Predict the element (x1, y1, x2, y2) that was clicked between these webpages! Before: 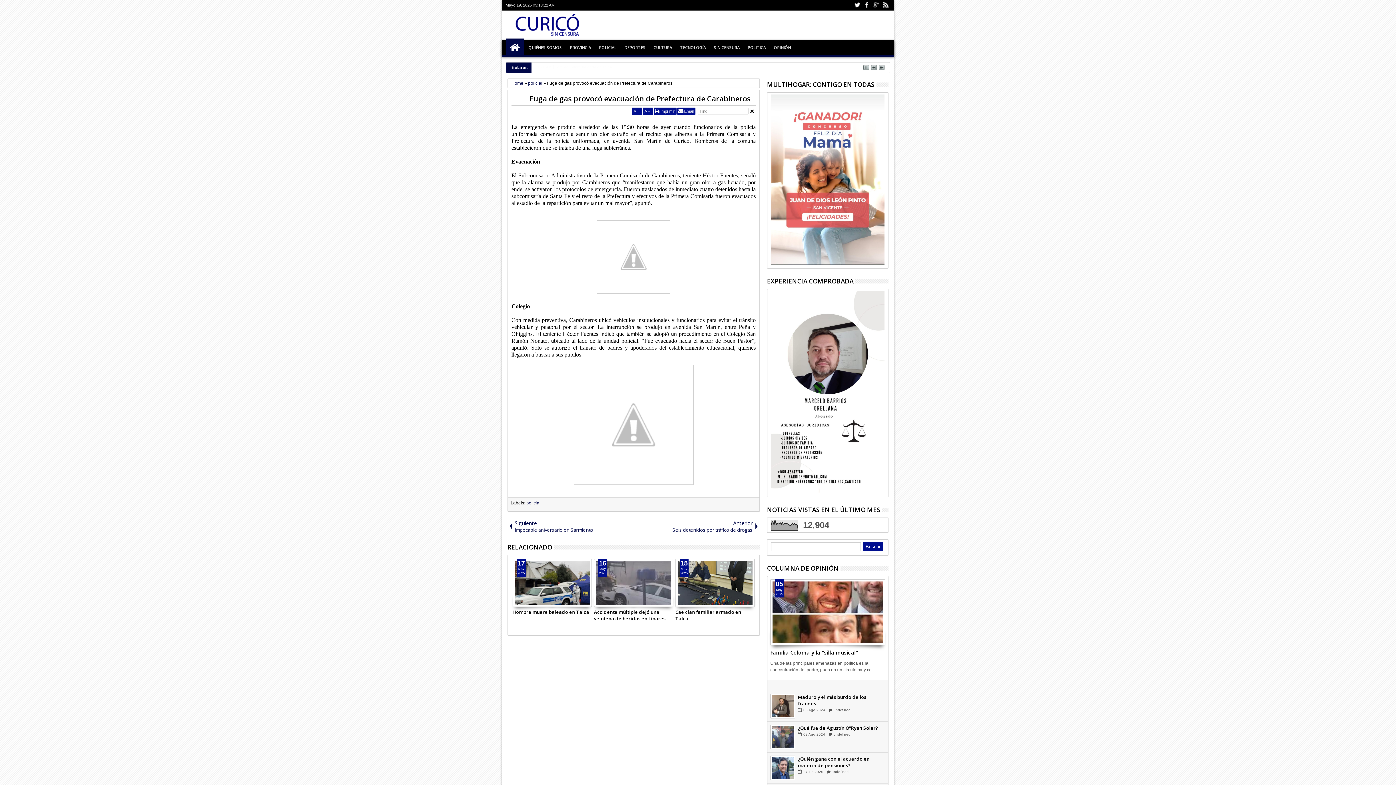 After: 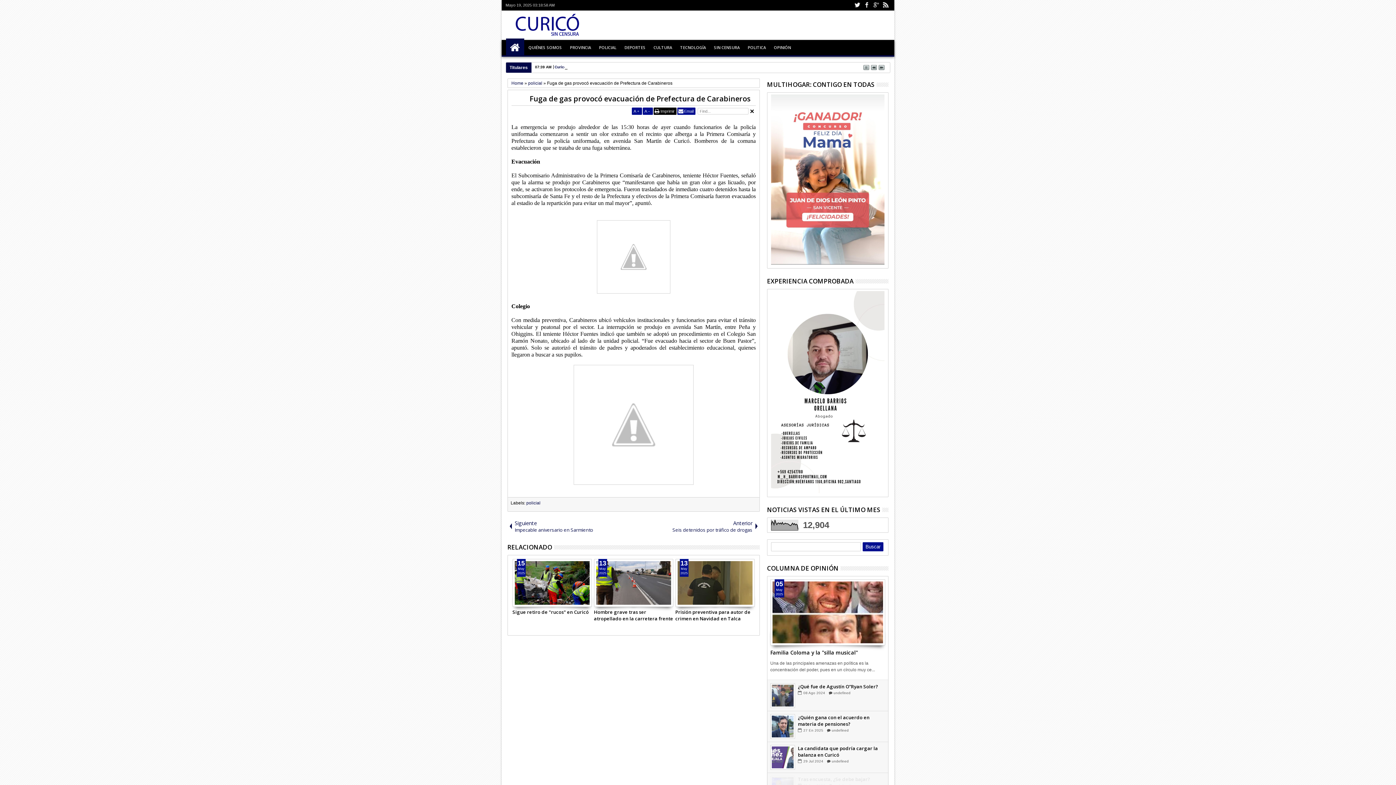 Action: bbox: (653, 107, 676, 114) label: Imprimir